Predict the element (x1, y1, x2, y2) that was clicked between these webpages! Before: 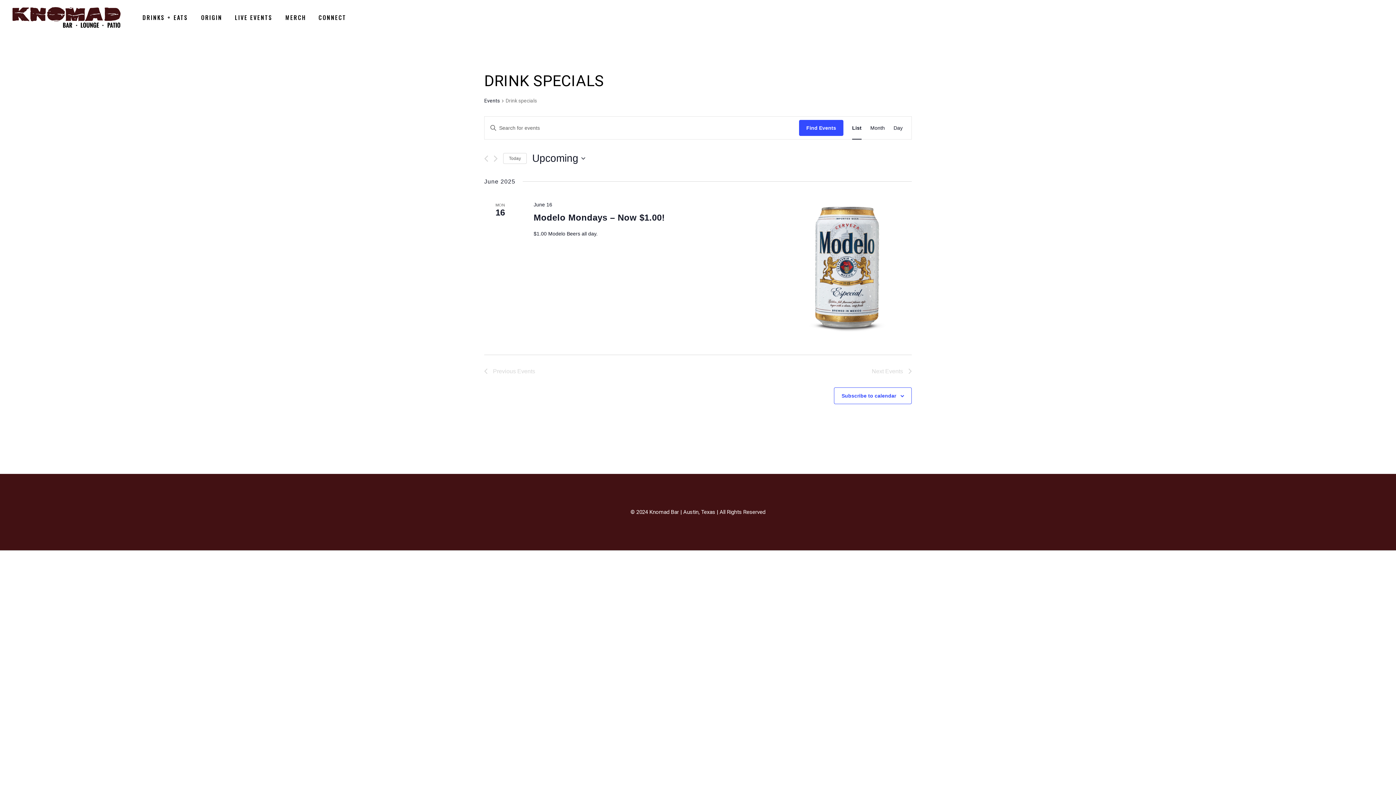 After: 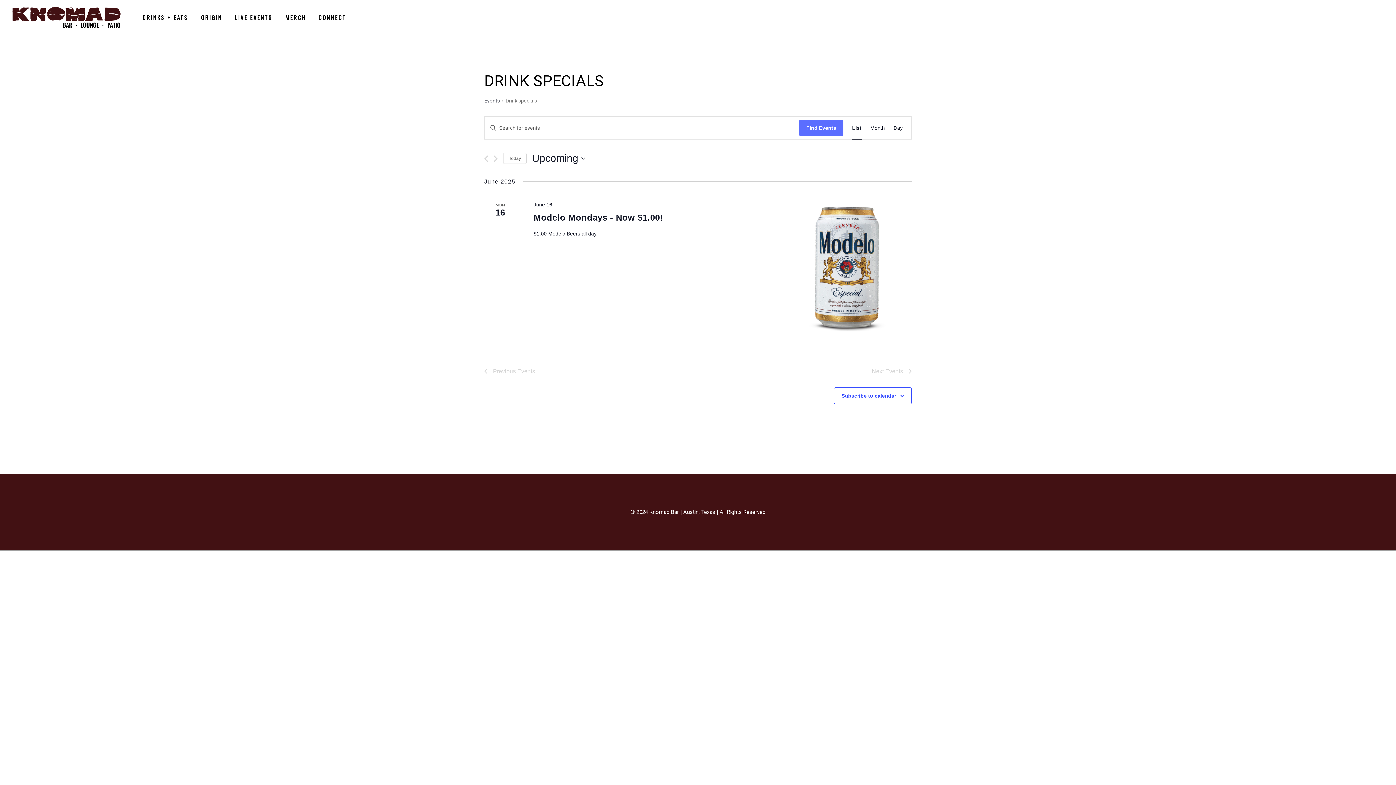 Action: label: Find Events bbox: (799, 120, 843, 136)